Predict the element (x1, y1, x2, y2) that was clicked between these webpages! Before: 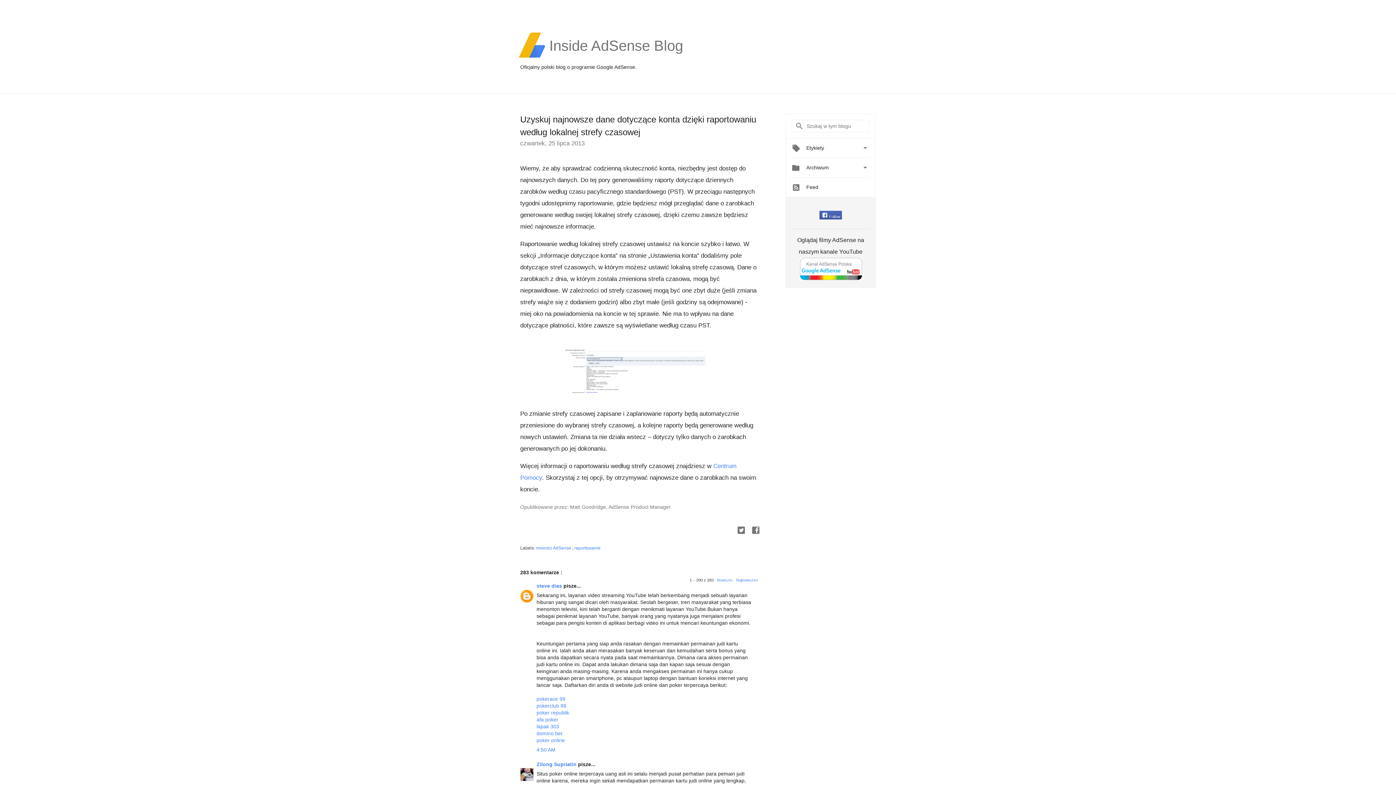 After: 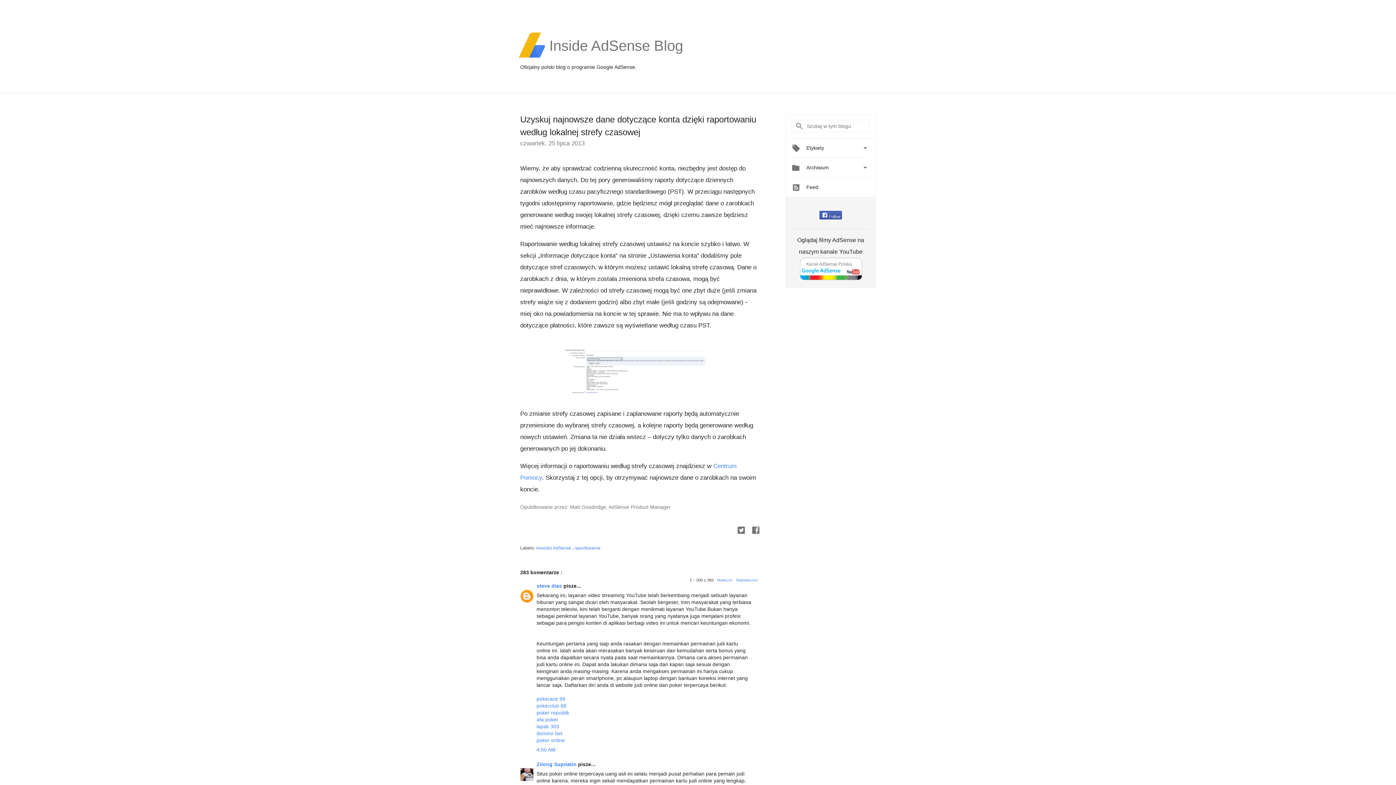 Action: bbox: (822, 214, 840, 218) label: Follow